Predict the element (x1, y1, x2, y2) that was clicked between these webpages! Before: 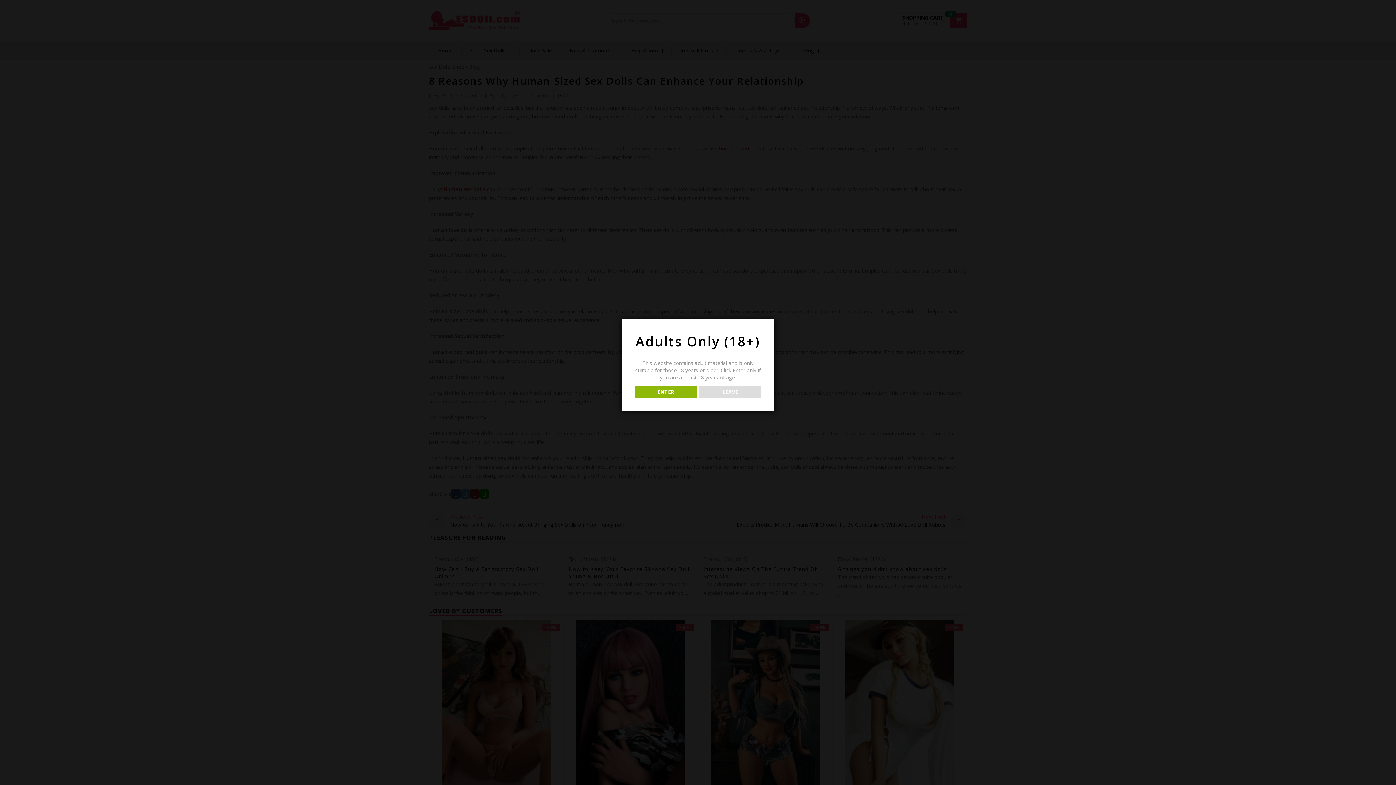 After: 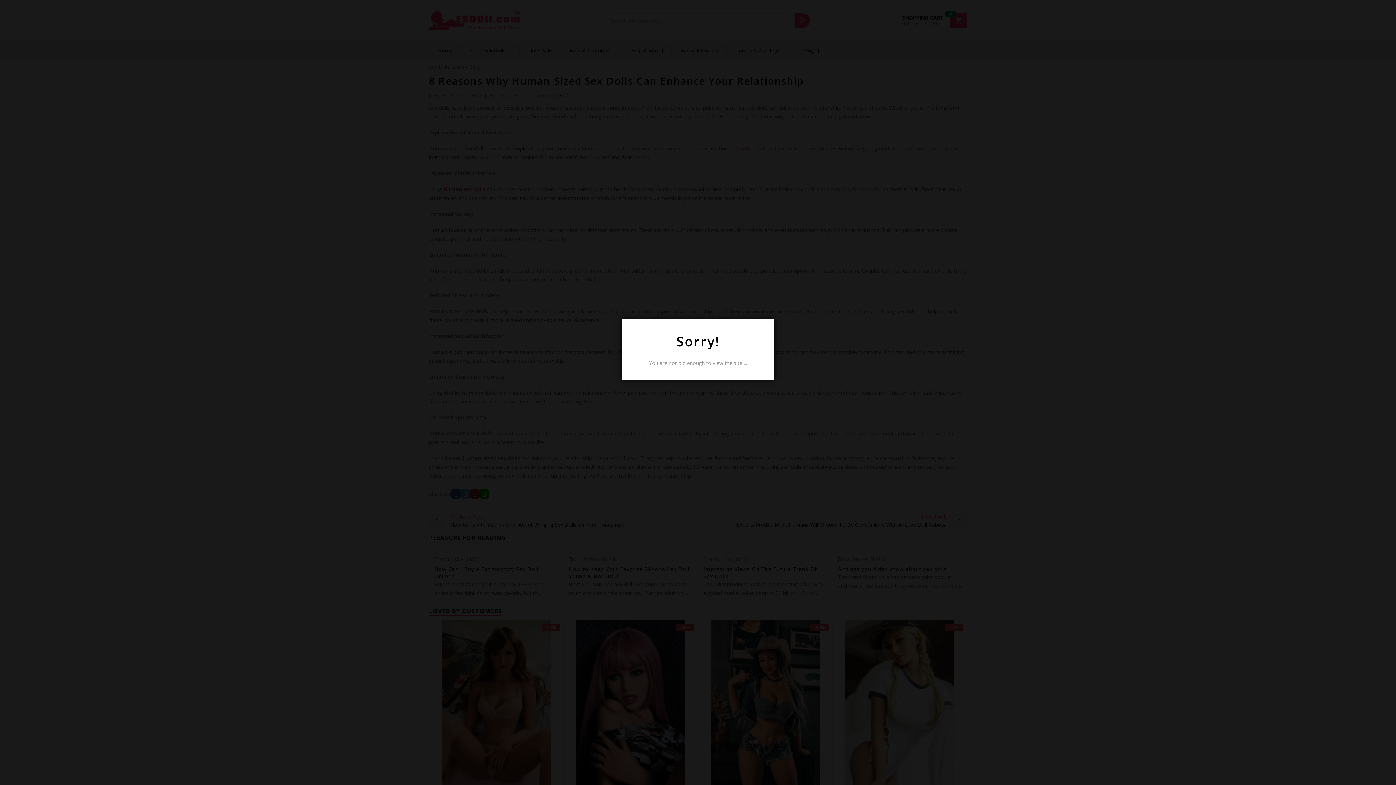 Action: bbox: (699, 385, 761, 398) label: LEAVE